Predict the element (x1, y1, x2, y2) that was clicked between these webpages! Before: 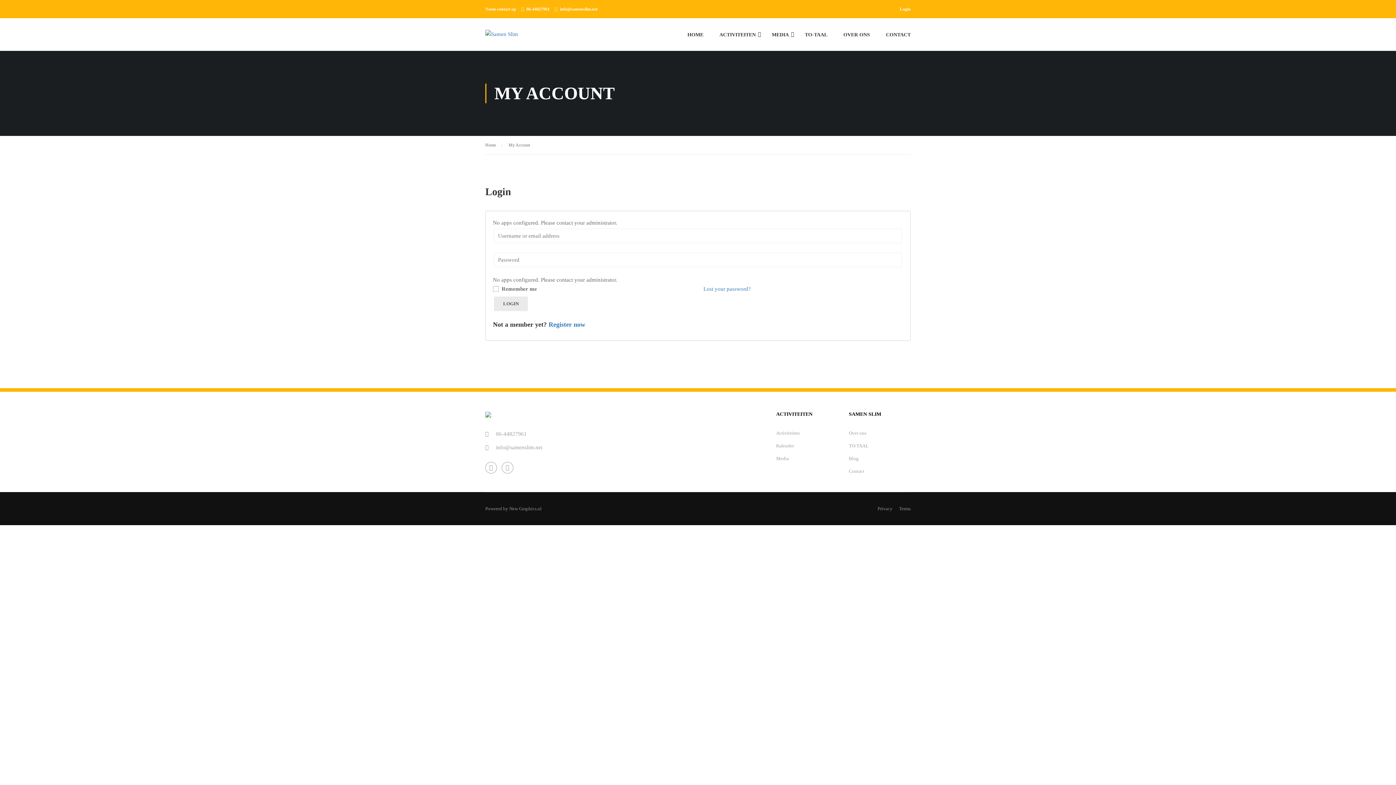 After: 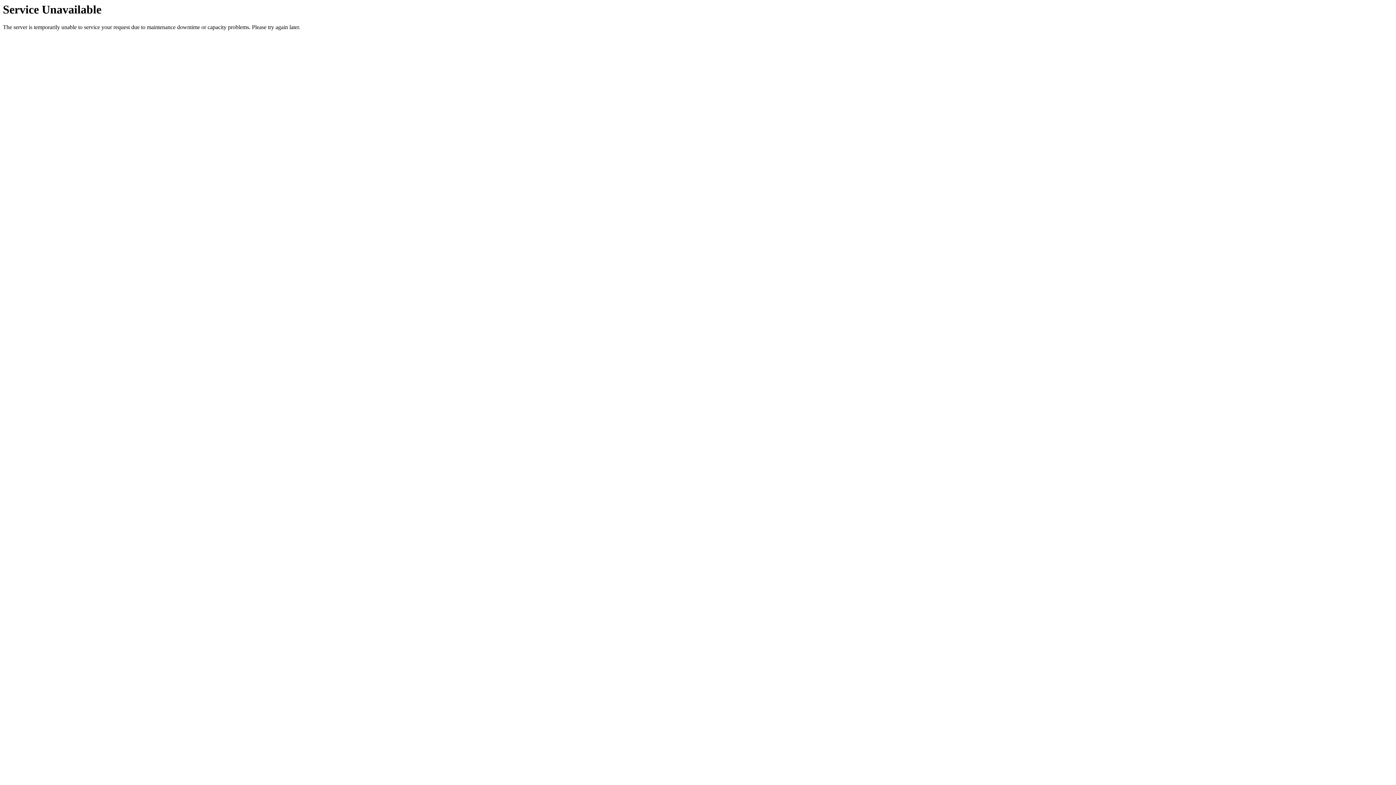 Action: label: Lost your password? bbox: (703, 286, 750, 292)